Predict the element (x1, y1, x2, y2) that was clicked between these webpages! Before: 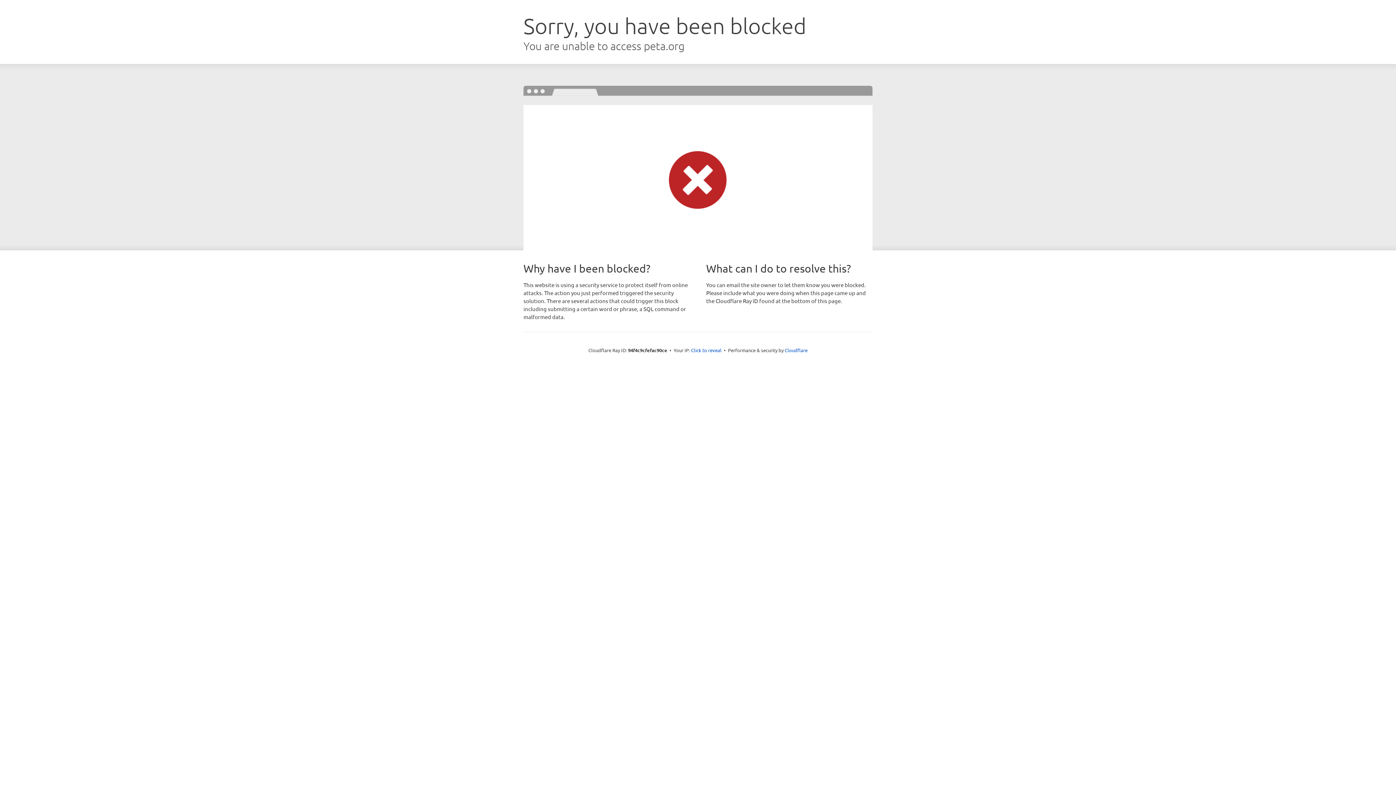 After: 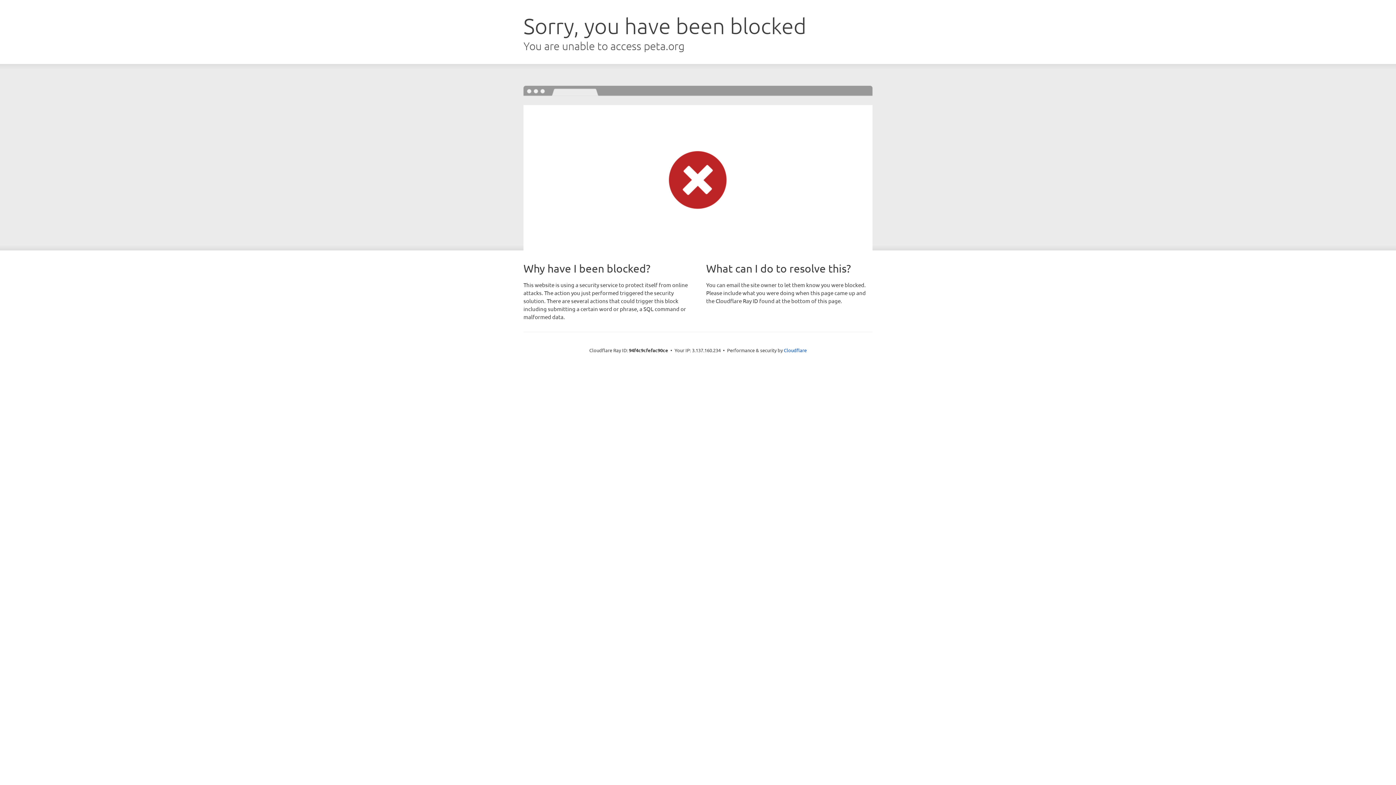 Action: label: Click to reveal bbox: (691, 346, 721, 353)